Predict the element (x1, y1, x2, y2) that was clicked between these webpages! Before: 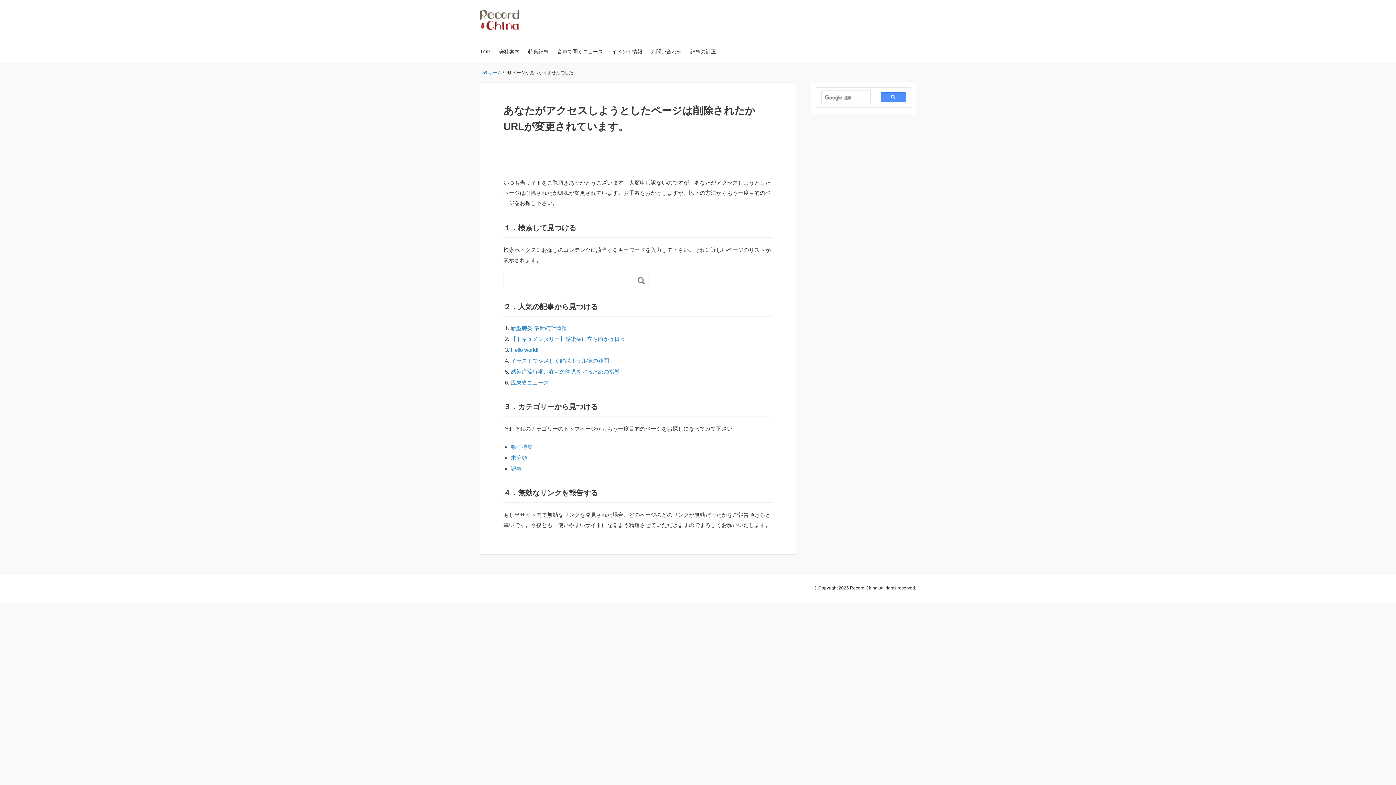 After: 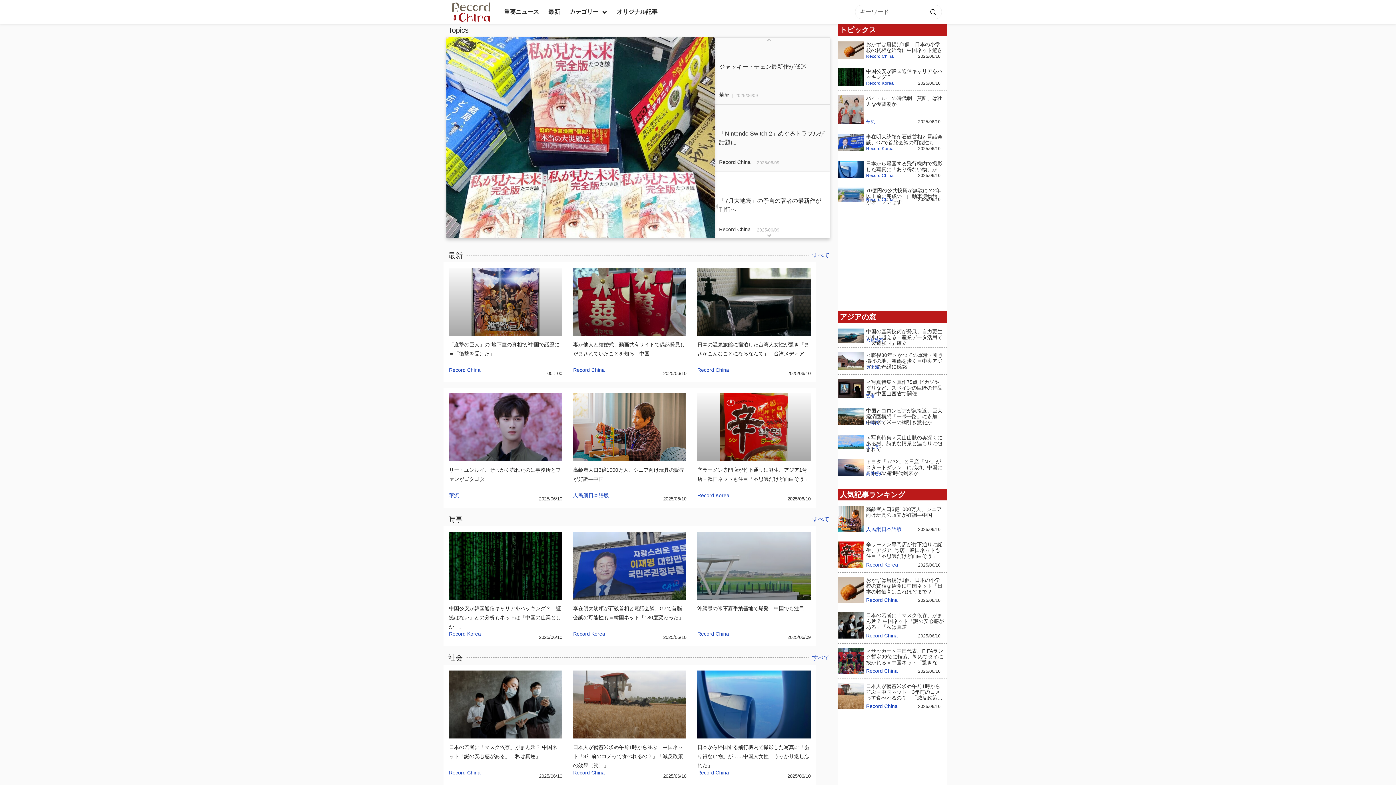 Action: bbox: (480, 40, 490, 62) label: TOP